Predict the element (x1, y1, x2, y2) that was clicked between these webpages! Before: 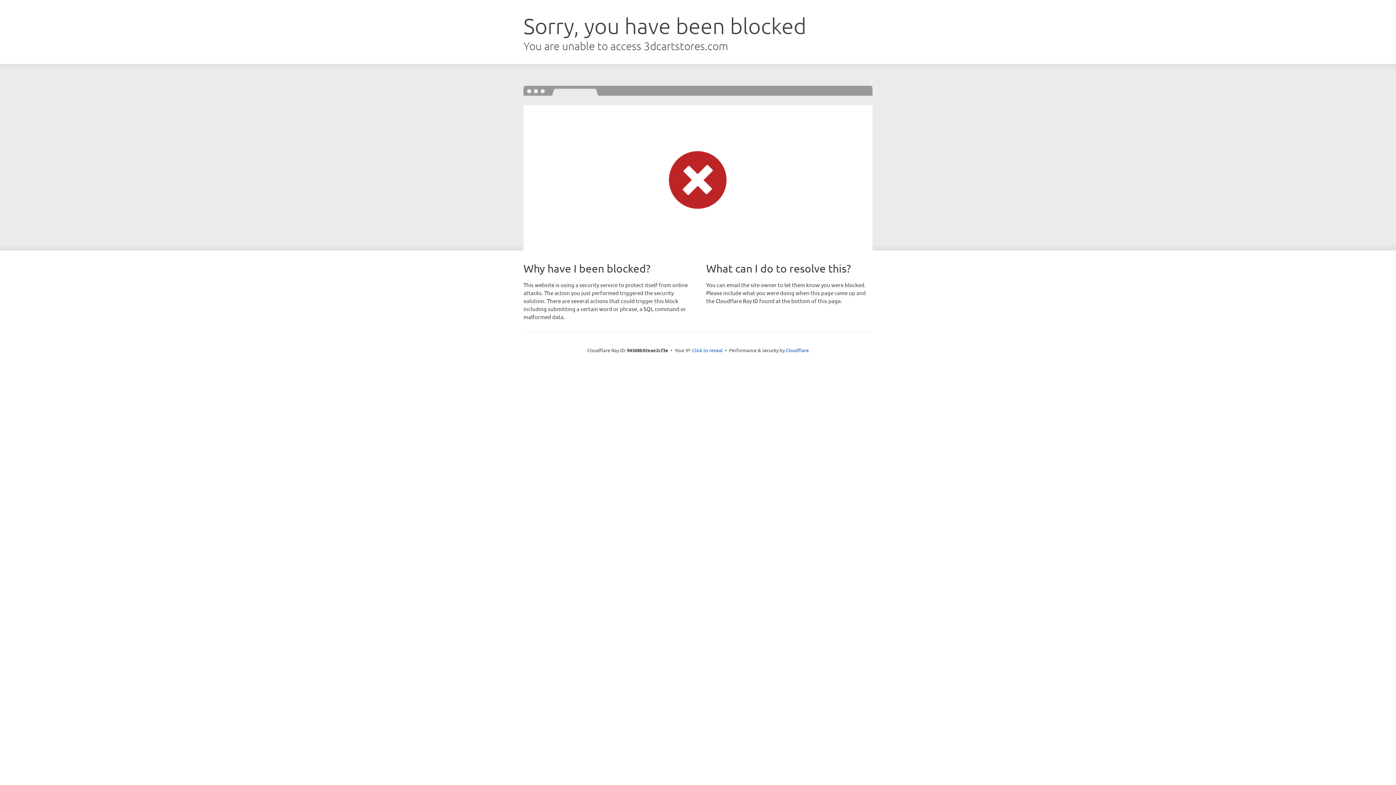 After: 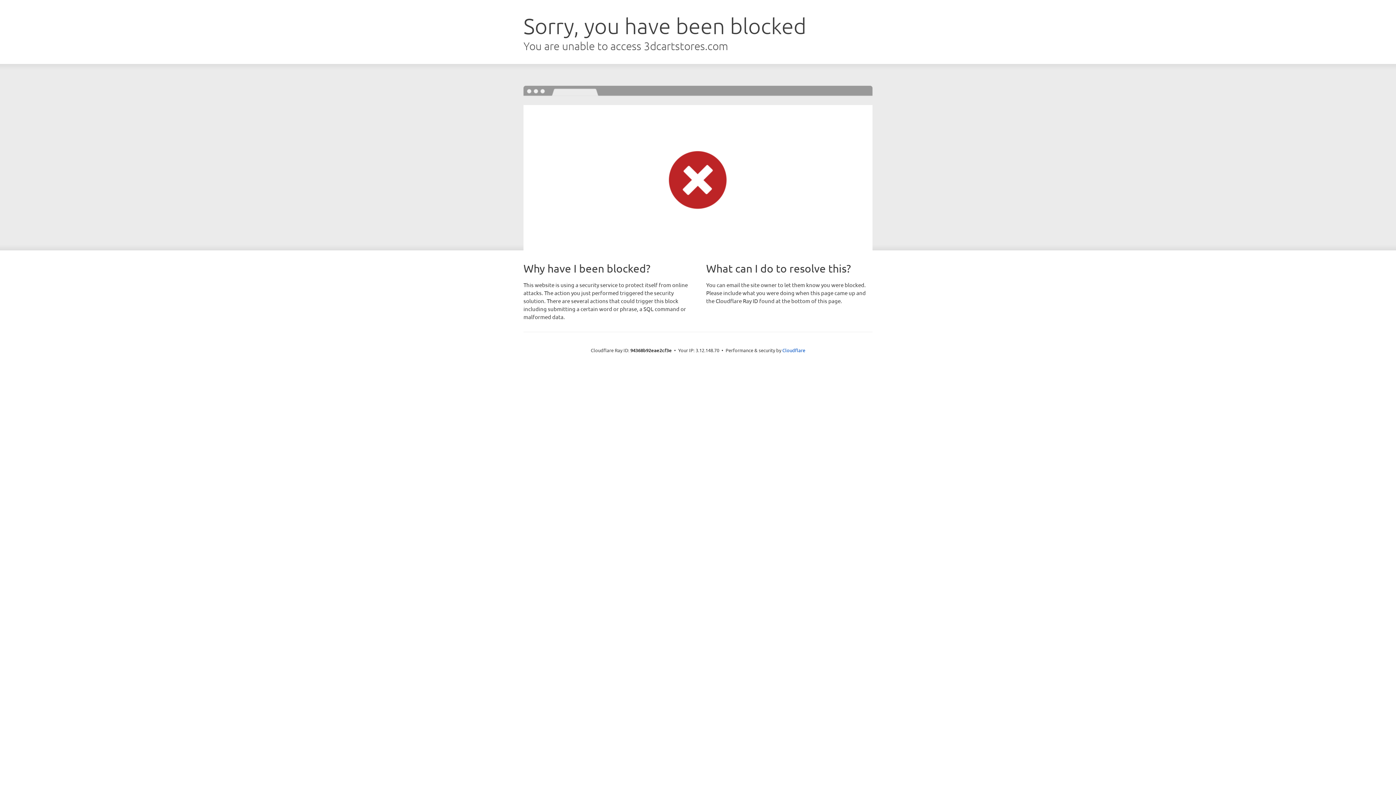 Action: label: Click to reveal bbox: (692, 346, 722, 353)